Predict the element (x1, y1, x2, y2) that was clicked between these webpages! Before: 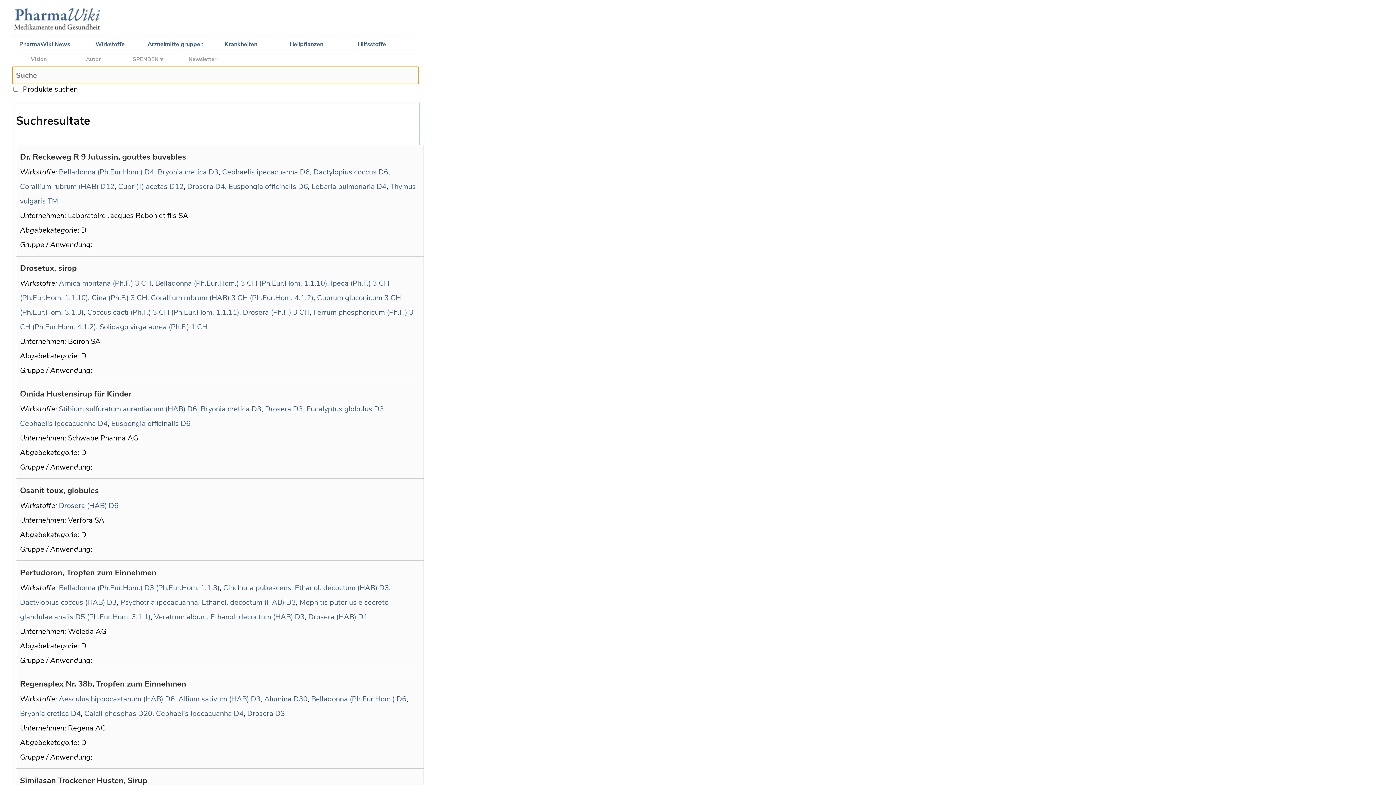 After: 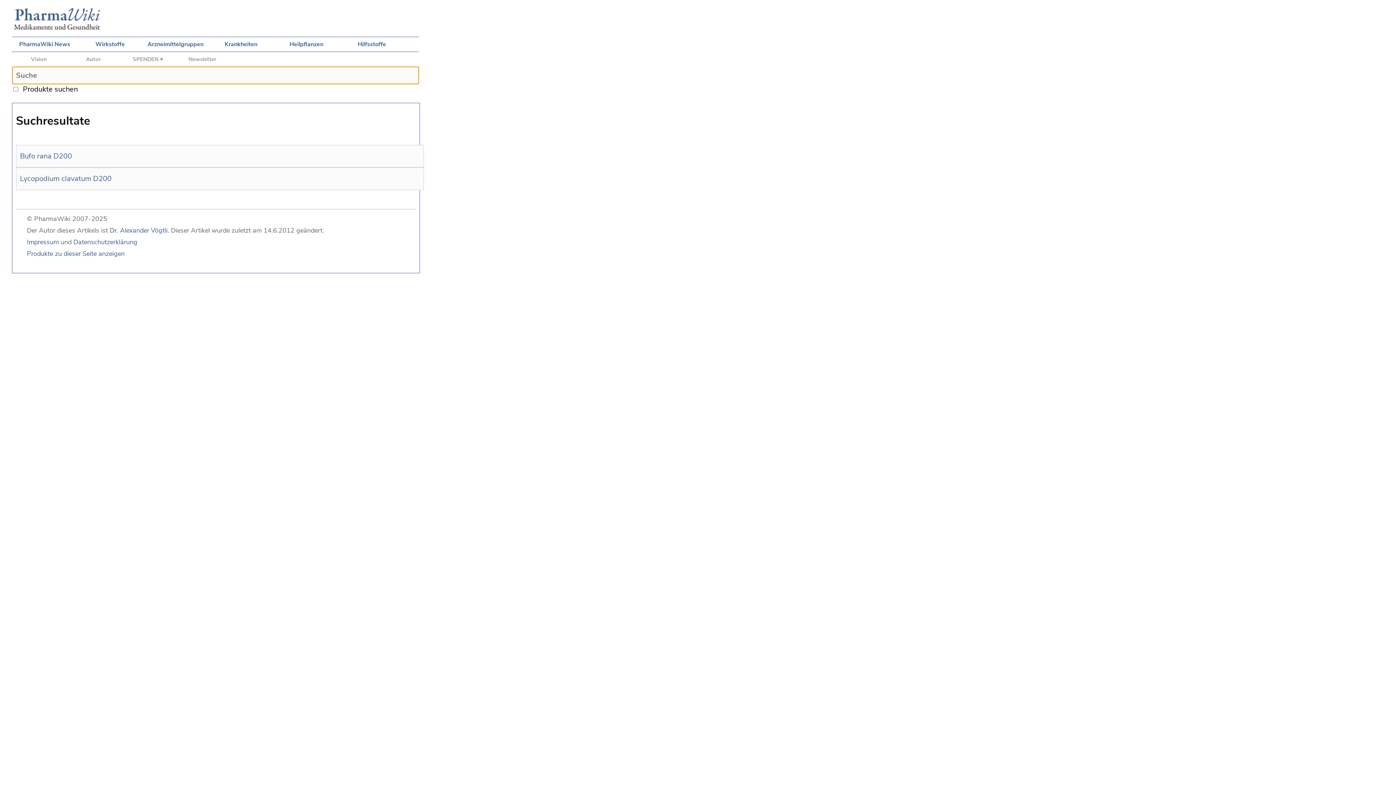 Action: bbox: (138, 709, 152, 718) label: D20